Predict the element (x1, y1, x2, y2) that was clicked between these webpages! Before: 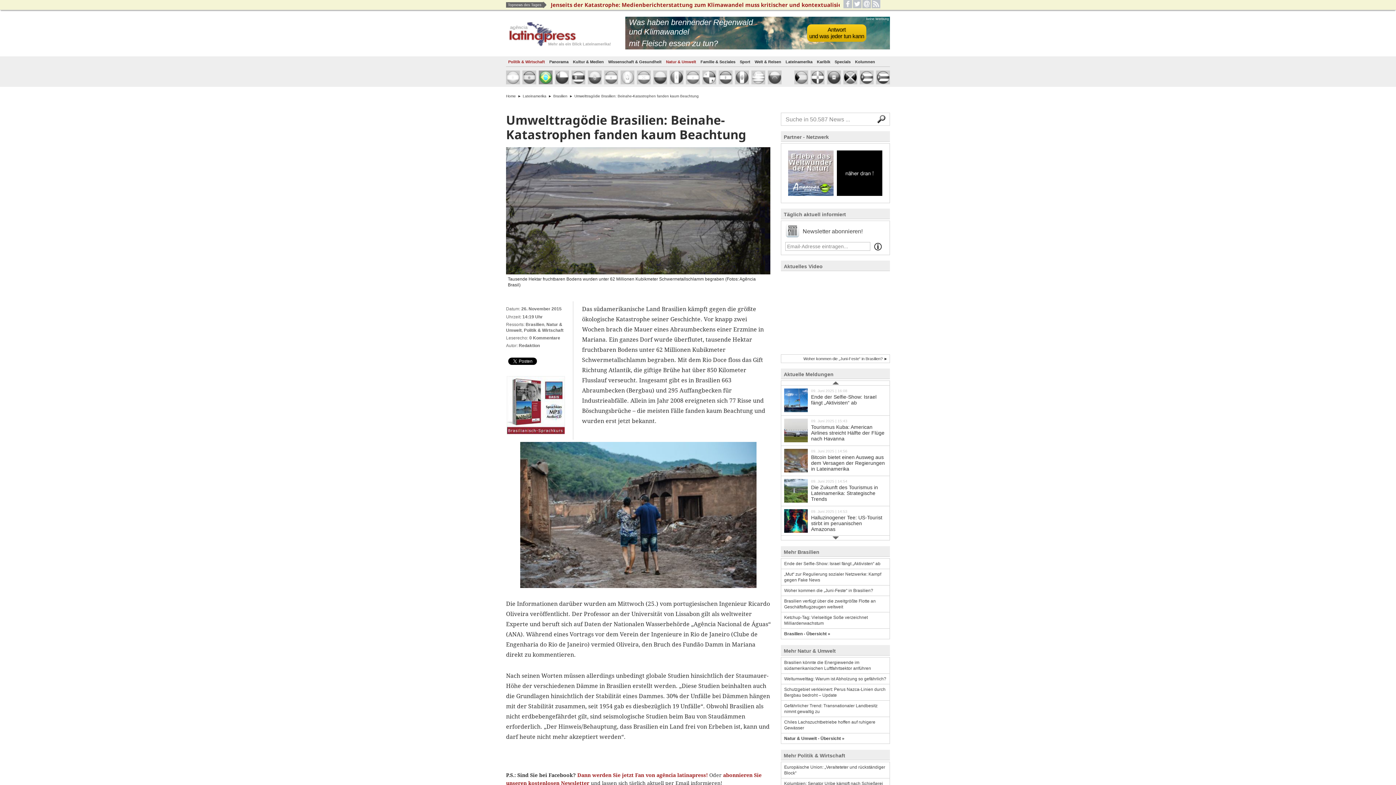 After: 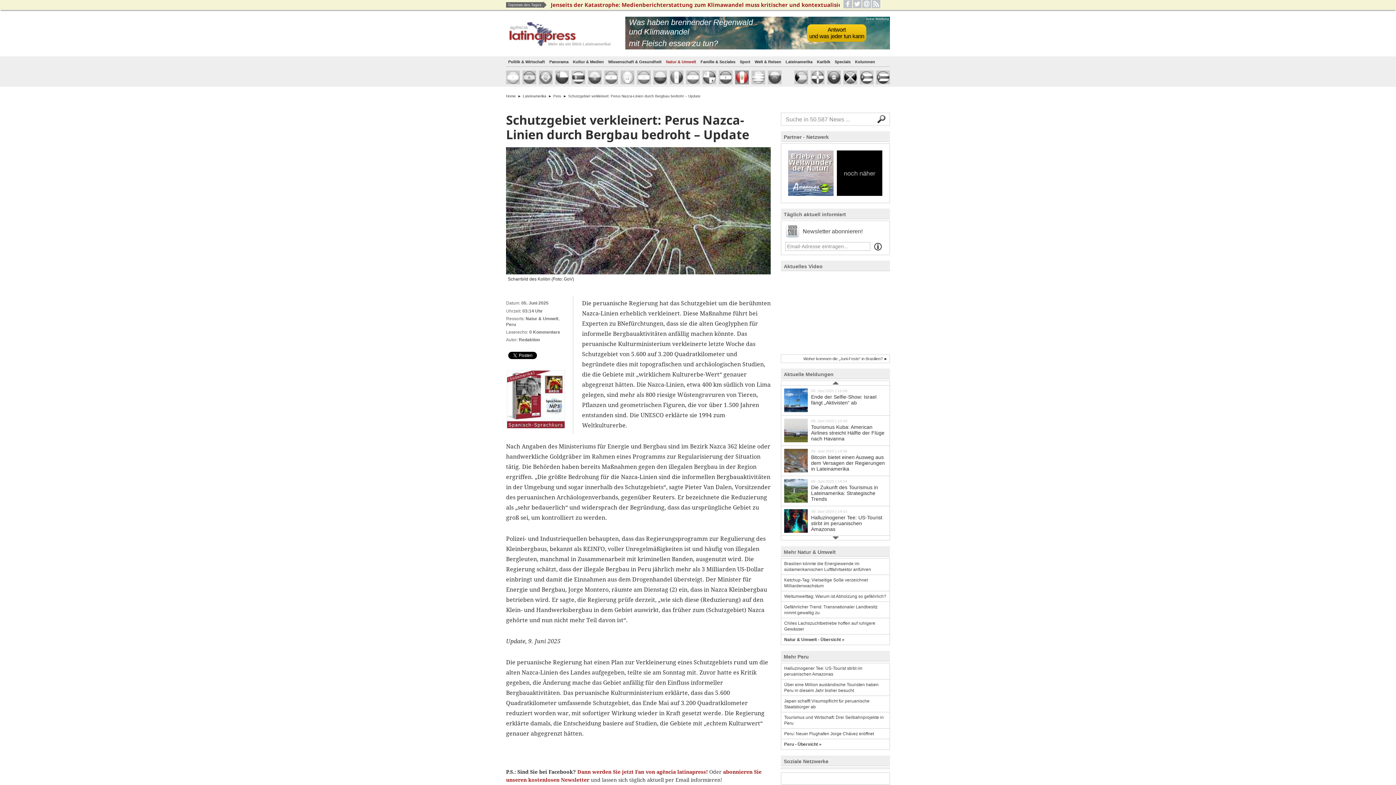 Action: label: Schutzgebiet verkleinert: Perus Nazca-Linien durch Bergbau bedroht – Update bbox: (781, 684, 889, 701)